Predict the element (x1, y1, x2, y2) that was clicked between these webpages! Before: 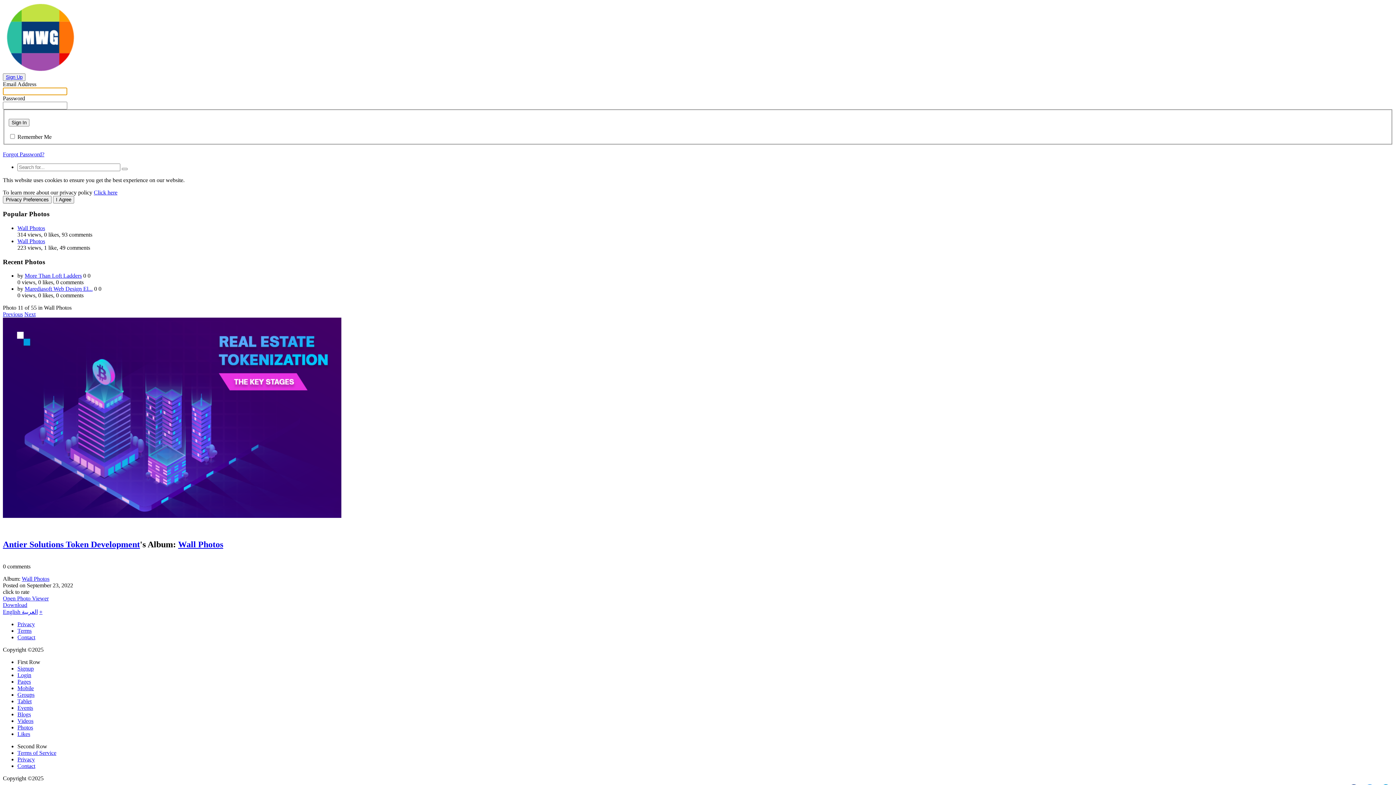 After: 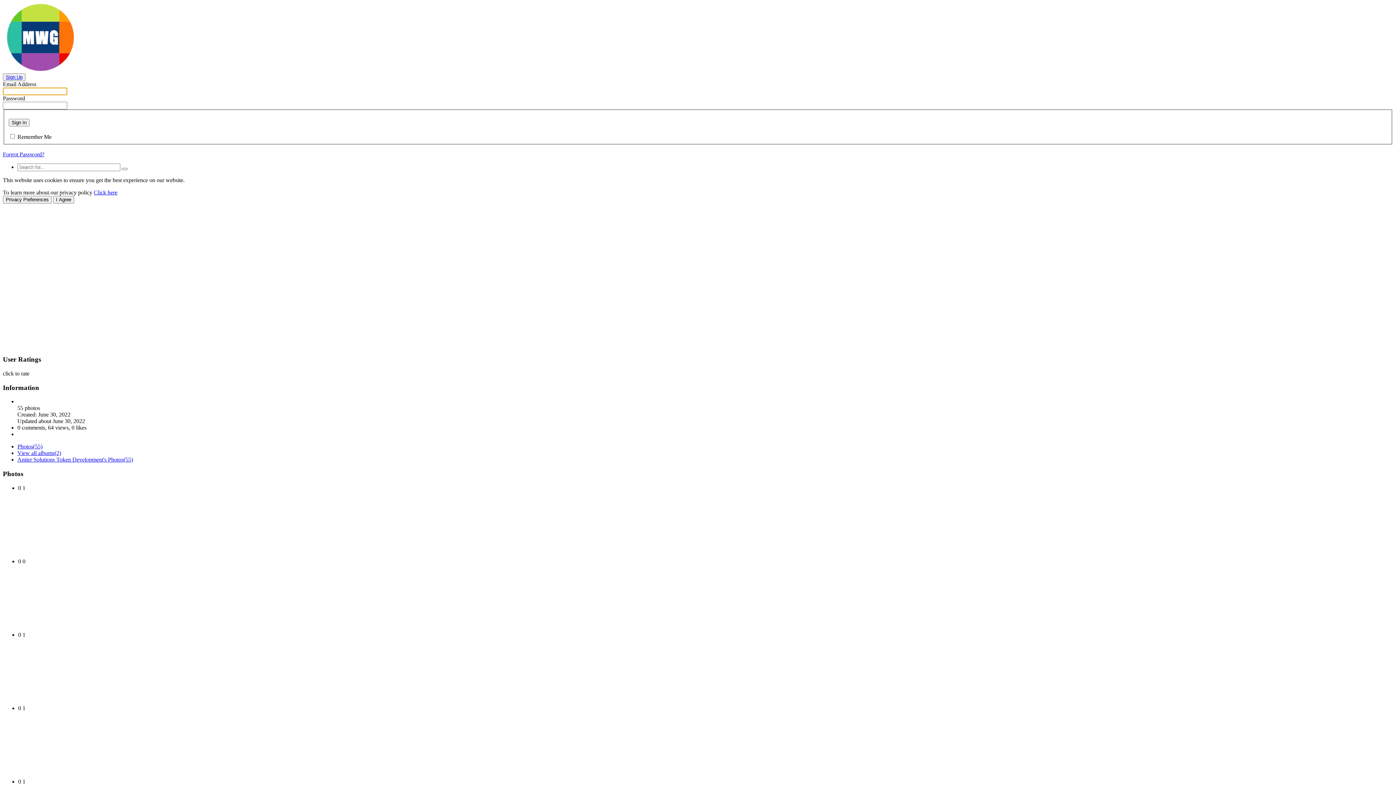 Action: label: Wall Photos bbox: (178, 540, 223, 549)